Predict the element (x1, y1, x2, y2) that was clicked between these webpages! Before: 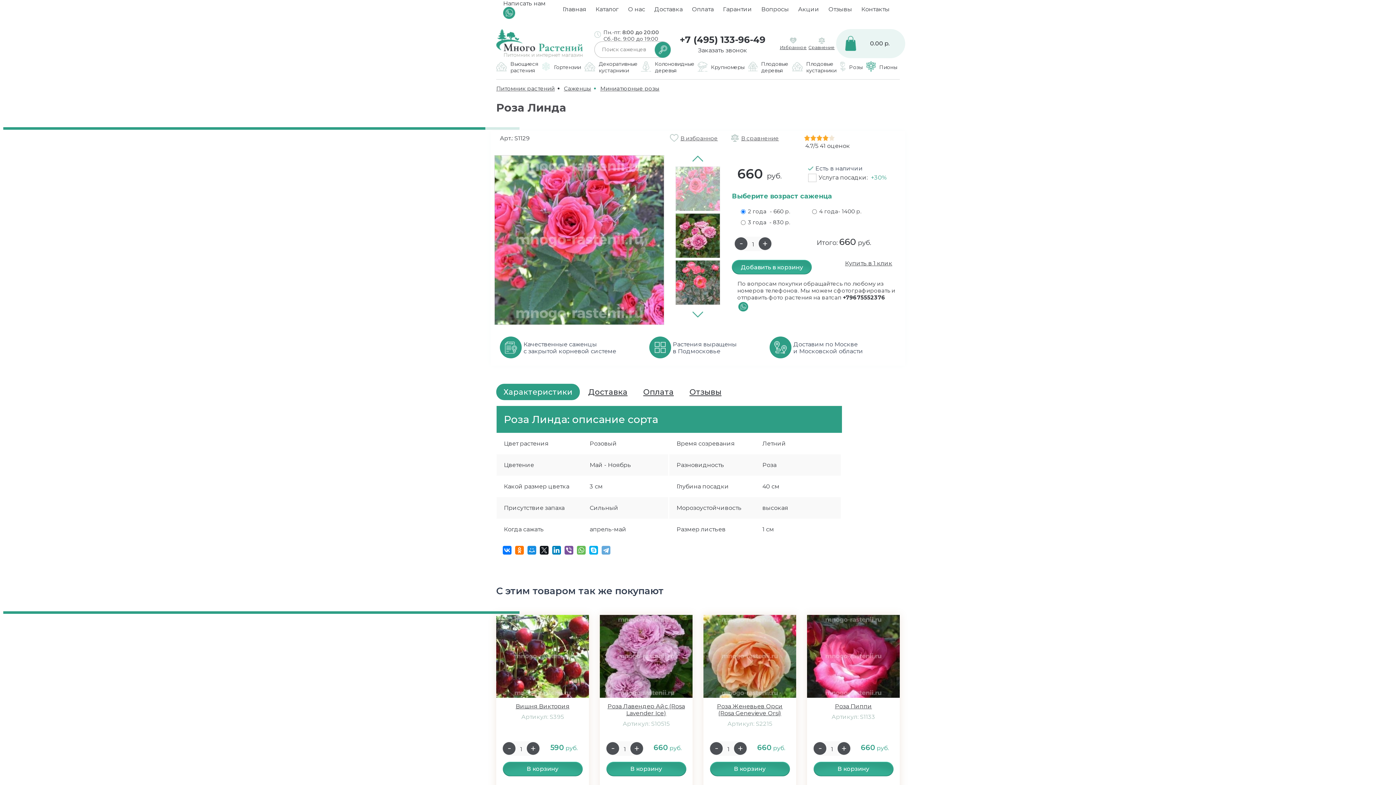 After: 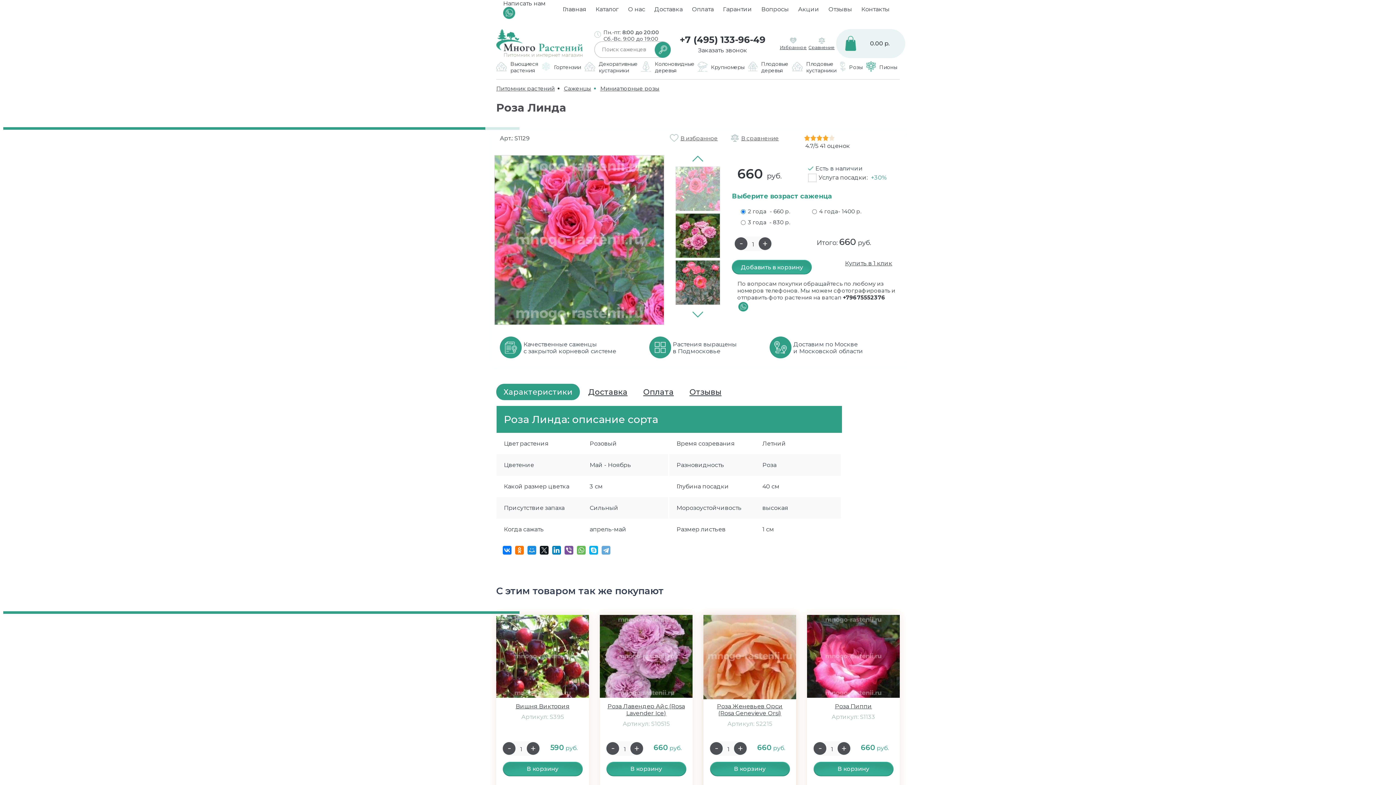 Action: label: В корзину bbox: (710, 762, 790, 776)